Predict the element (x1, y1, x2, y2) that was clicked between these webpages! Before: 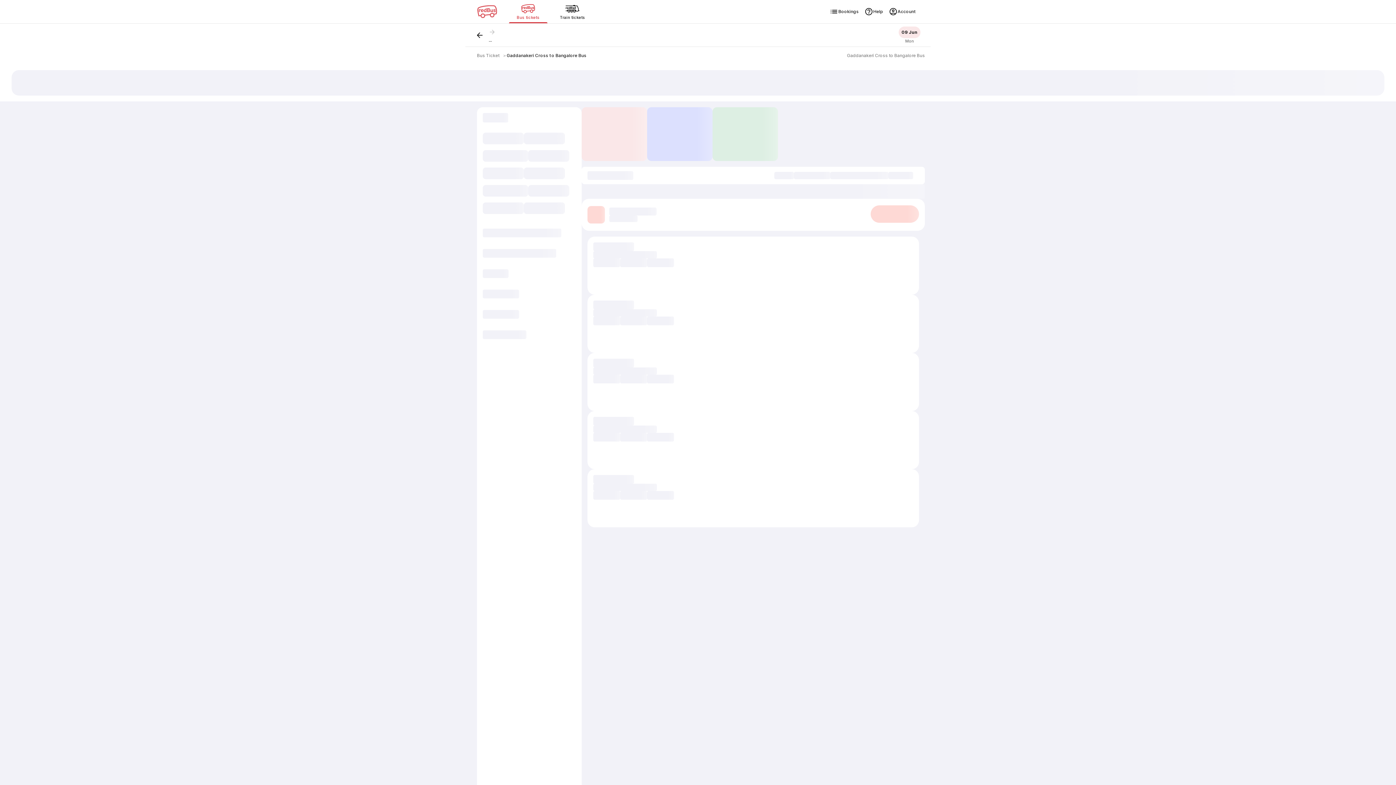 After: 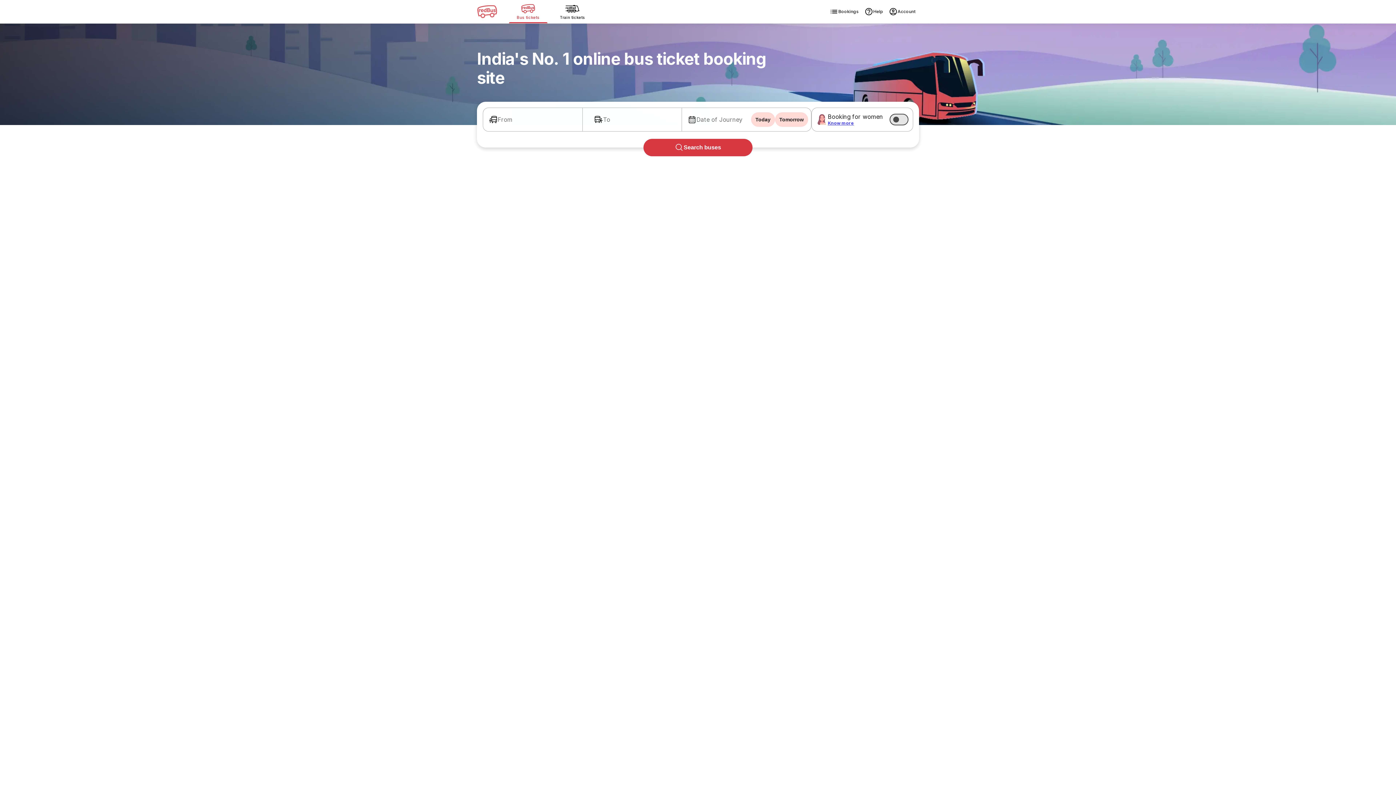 Action: label: Bus Ticket bbox: (477, 52, 499, 58)